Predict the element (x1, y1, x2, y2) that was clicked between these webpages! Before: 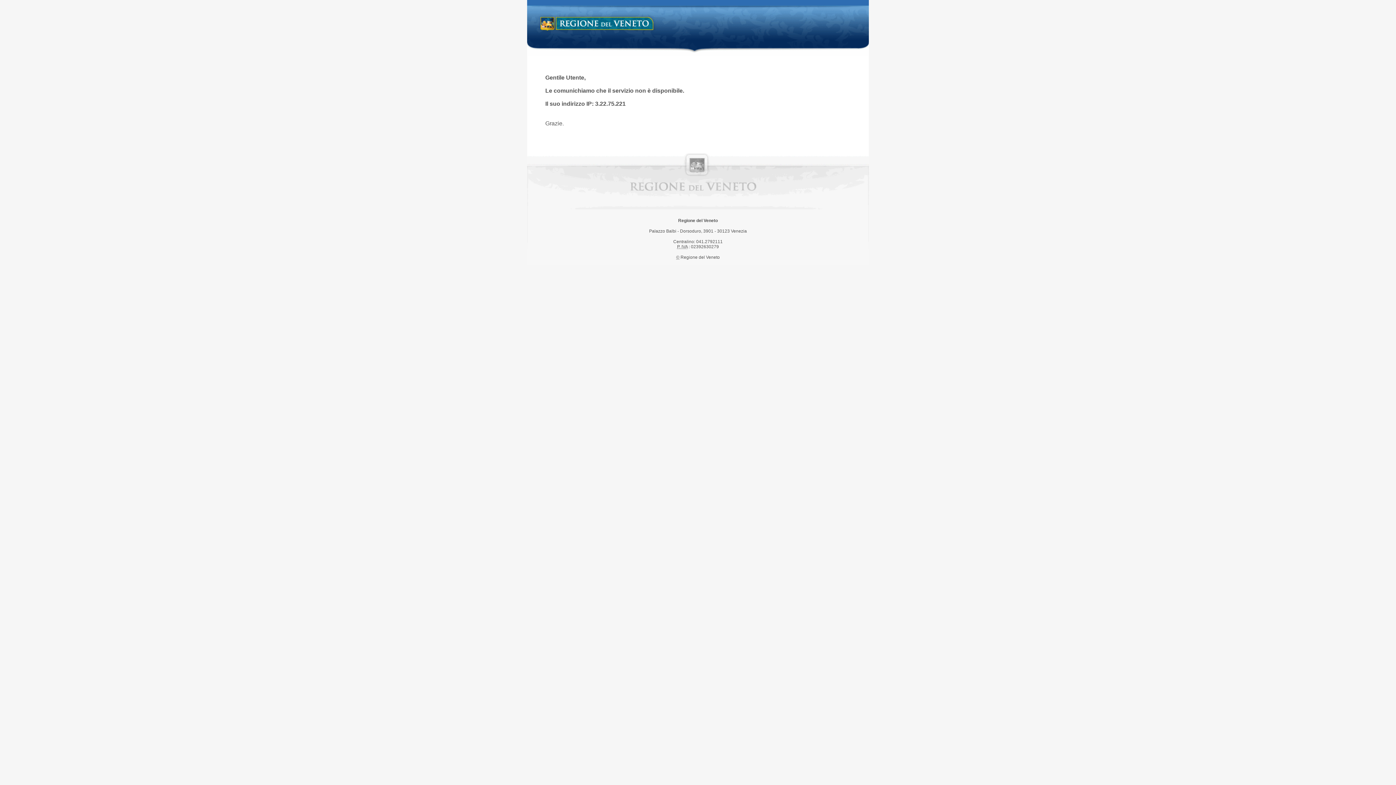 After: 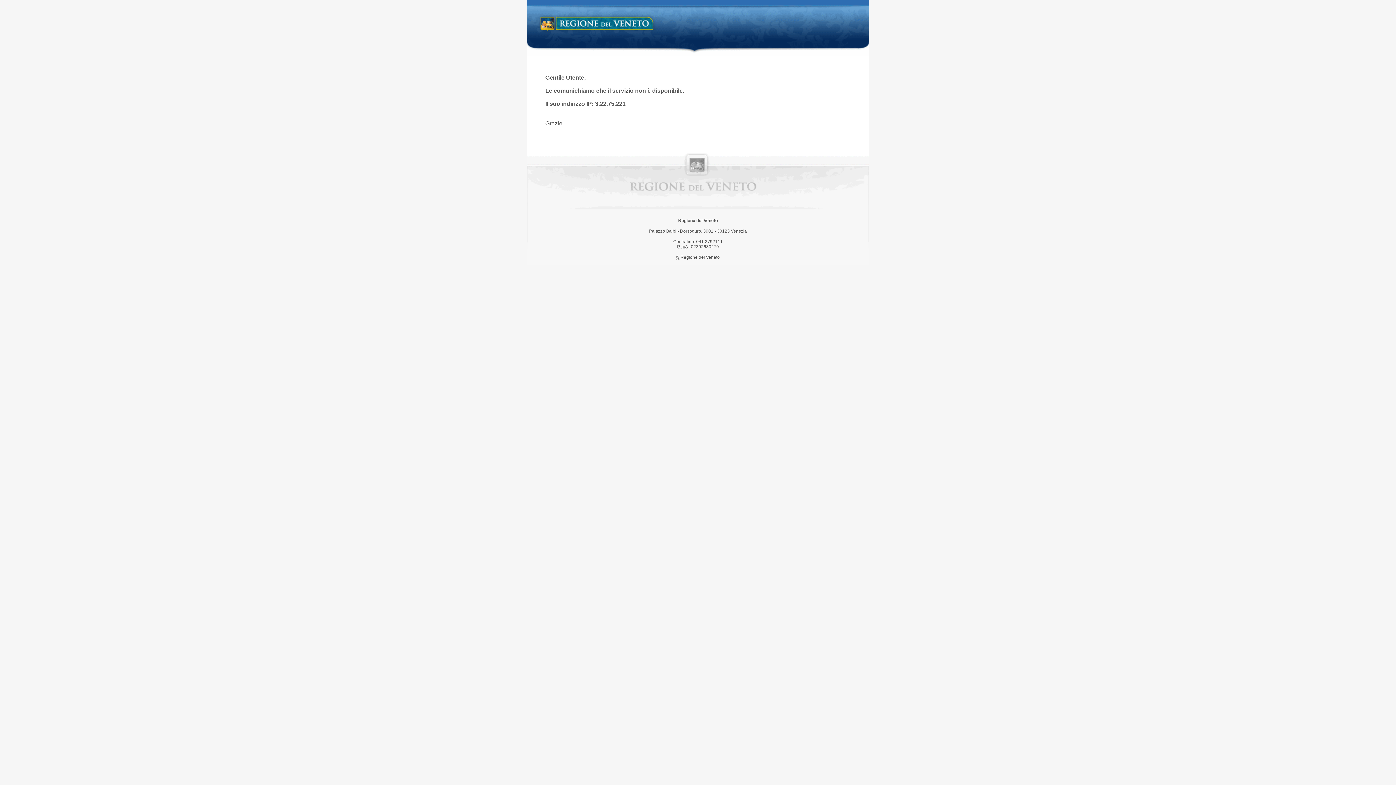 Action: label: Regione del Veneto bbox: (538, 14, 658, 34)